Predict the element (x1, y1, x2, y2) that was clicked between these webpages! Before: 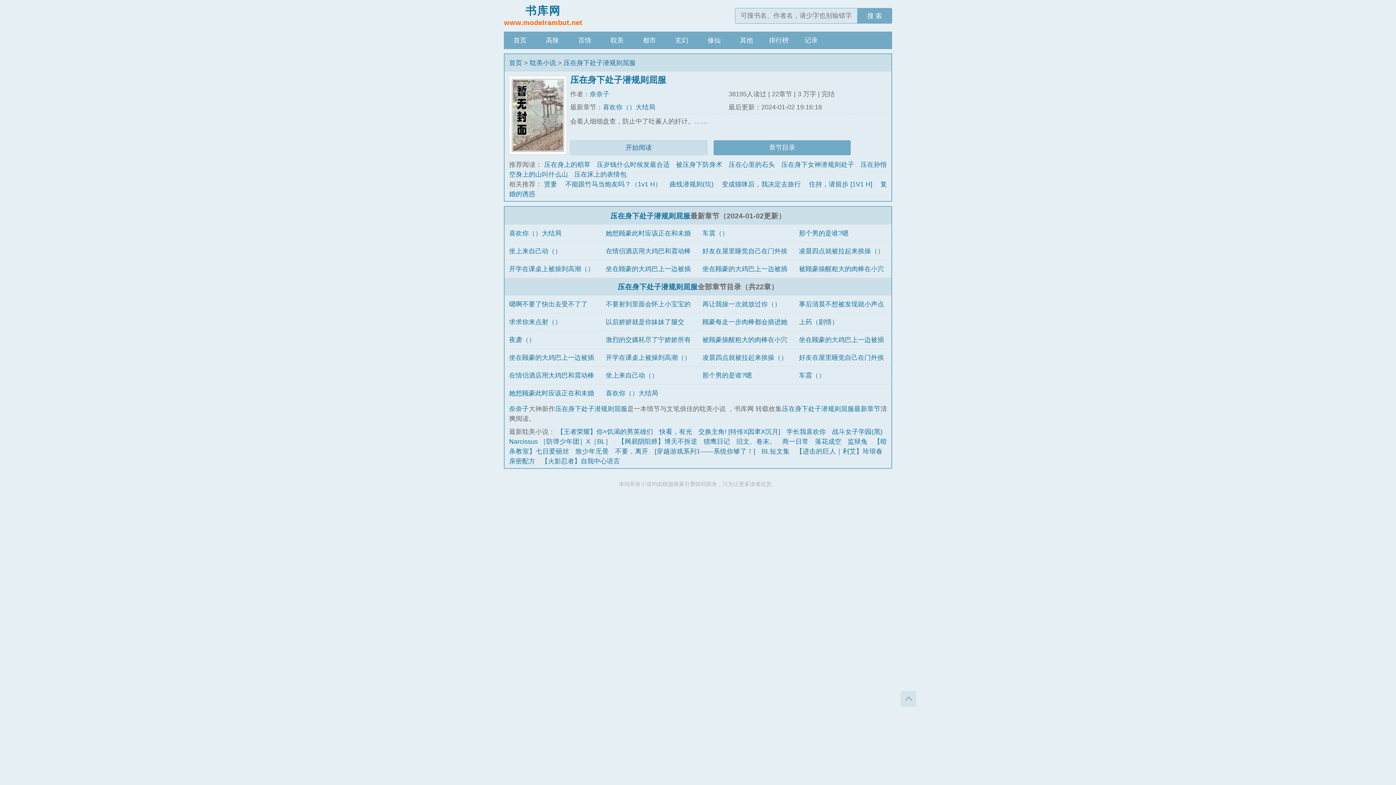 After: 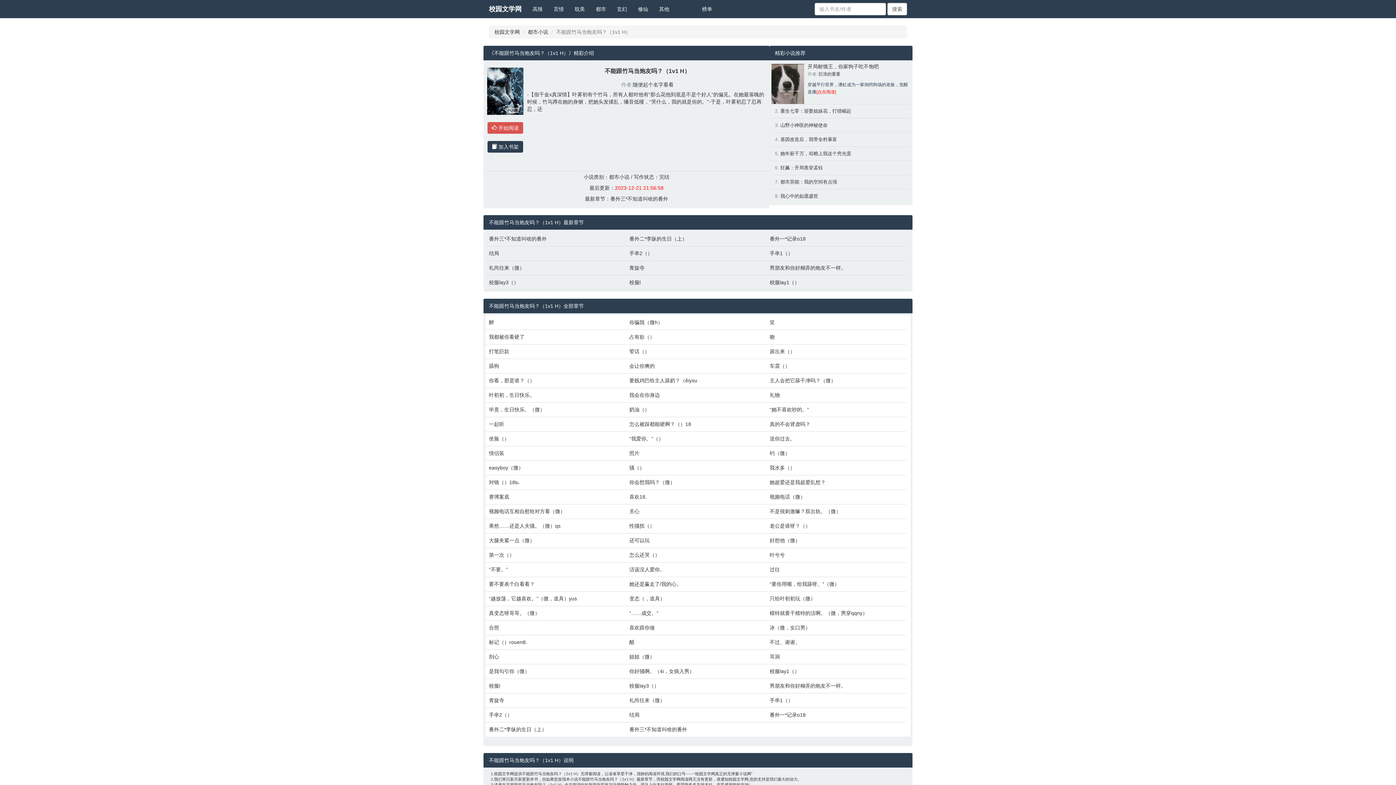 Action: label: 不能跟竹马当炮友吗？（1v1 H） bbox: (565, 180, 661, 188)